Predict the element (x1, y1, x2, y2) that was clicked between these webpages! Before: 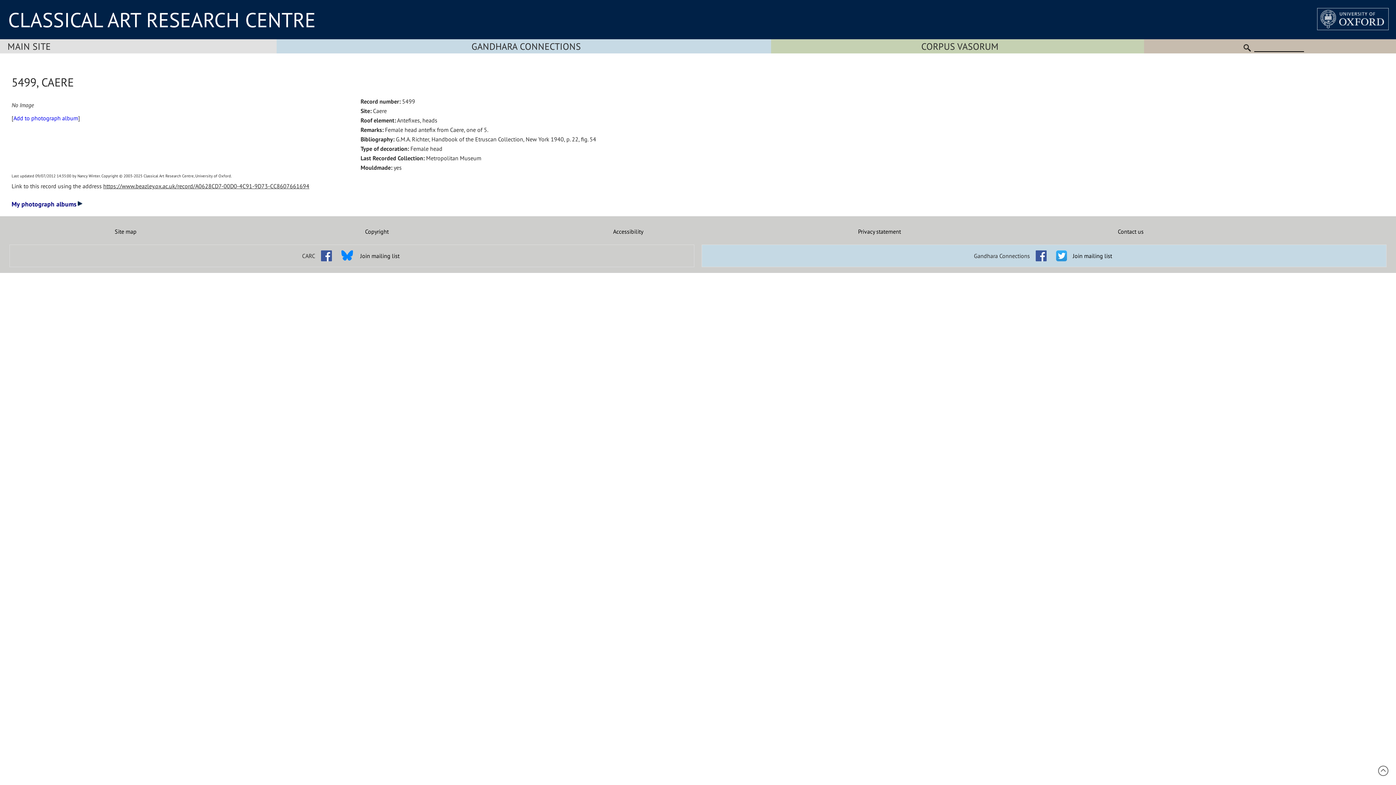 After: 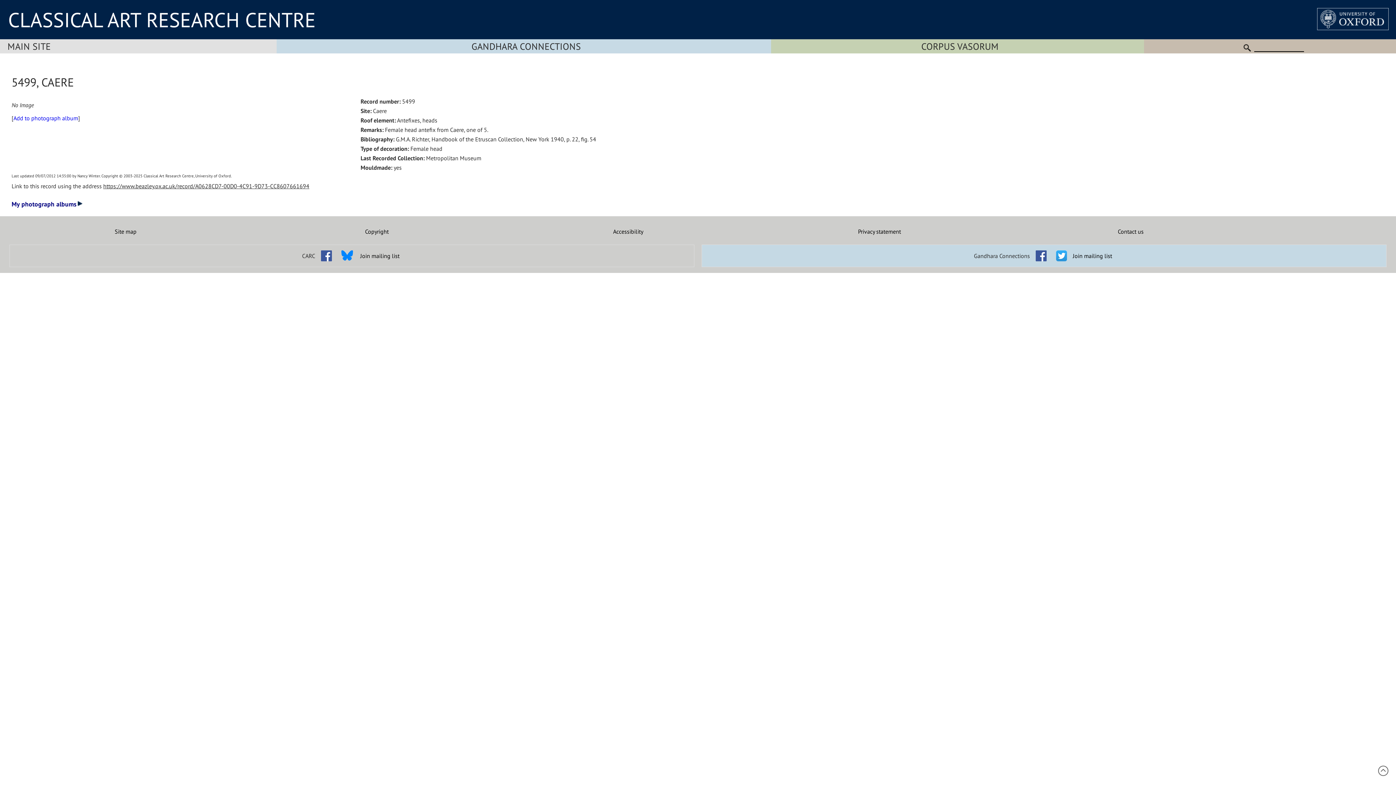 Action: bbox: (1052, 247, 1070, 254)